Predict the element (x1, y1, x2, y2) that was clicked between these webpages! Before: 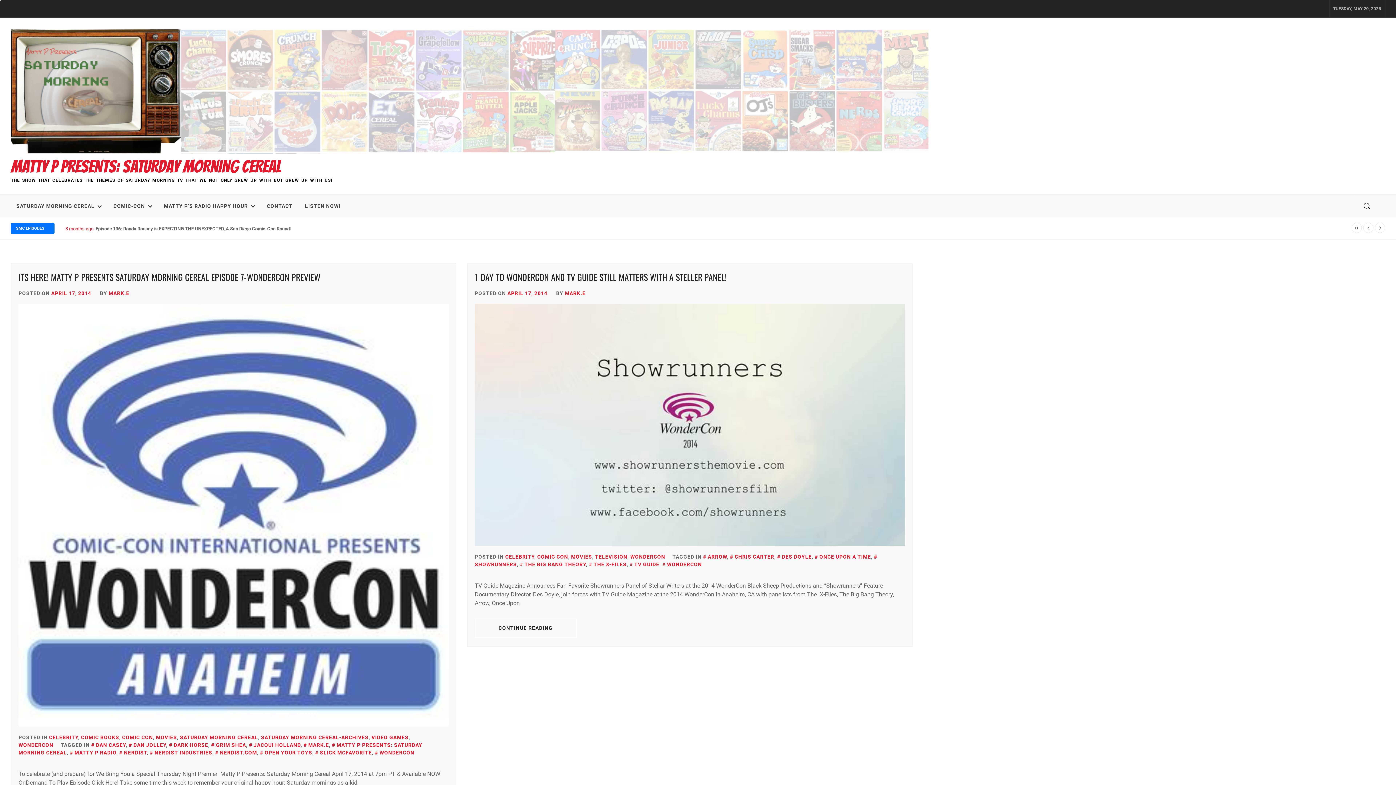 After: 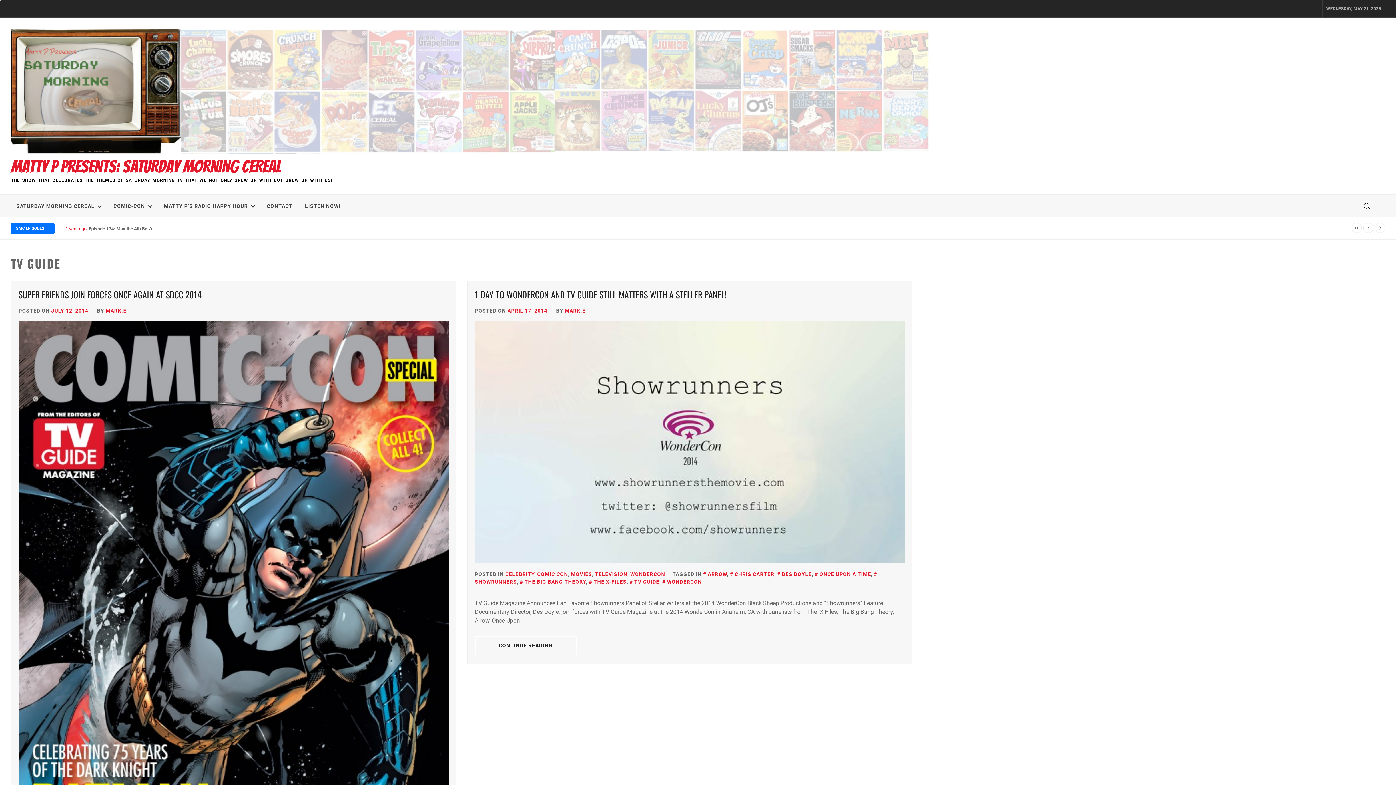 Action: bbox: (629, 561, 659, 567) label: TV GUIDE